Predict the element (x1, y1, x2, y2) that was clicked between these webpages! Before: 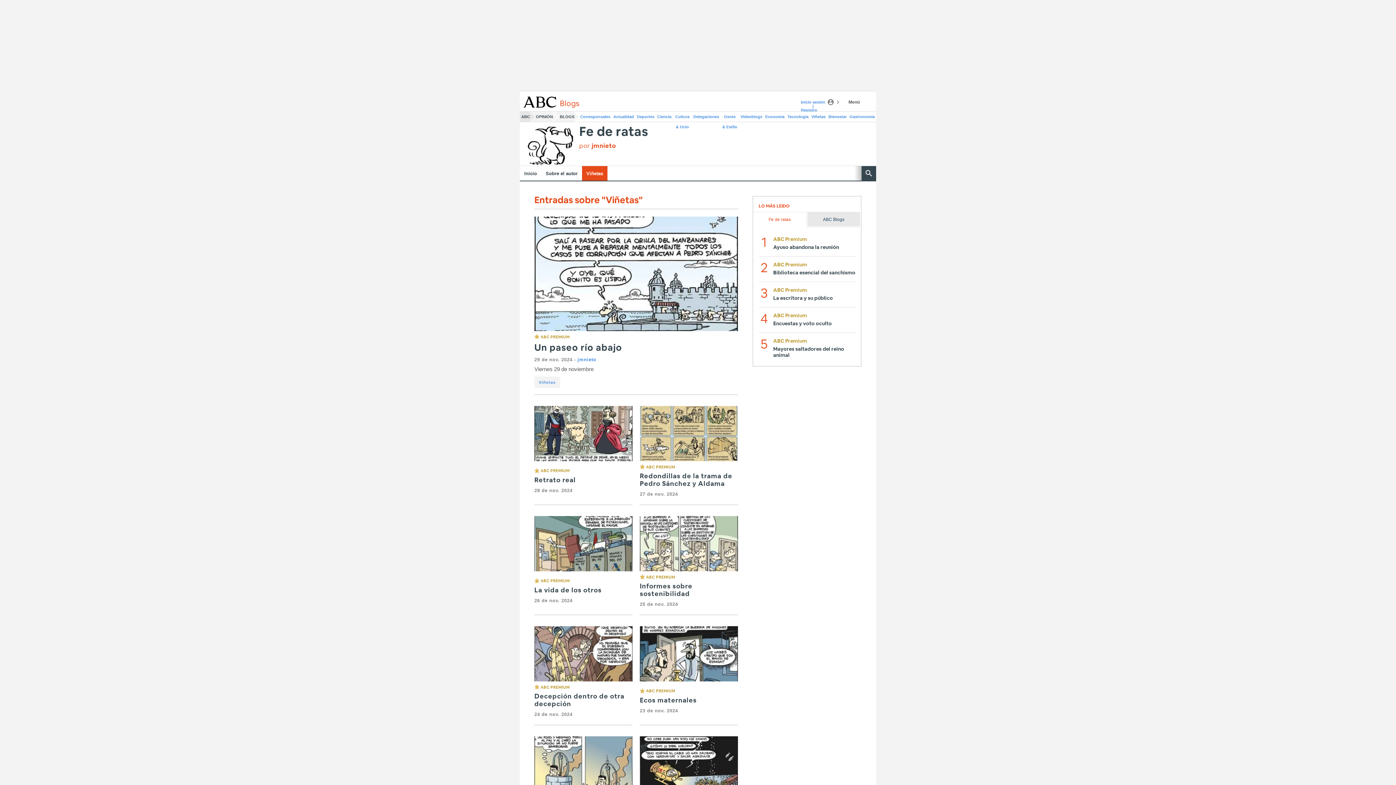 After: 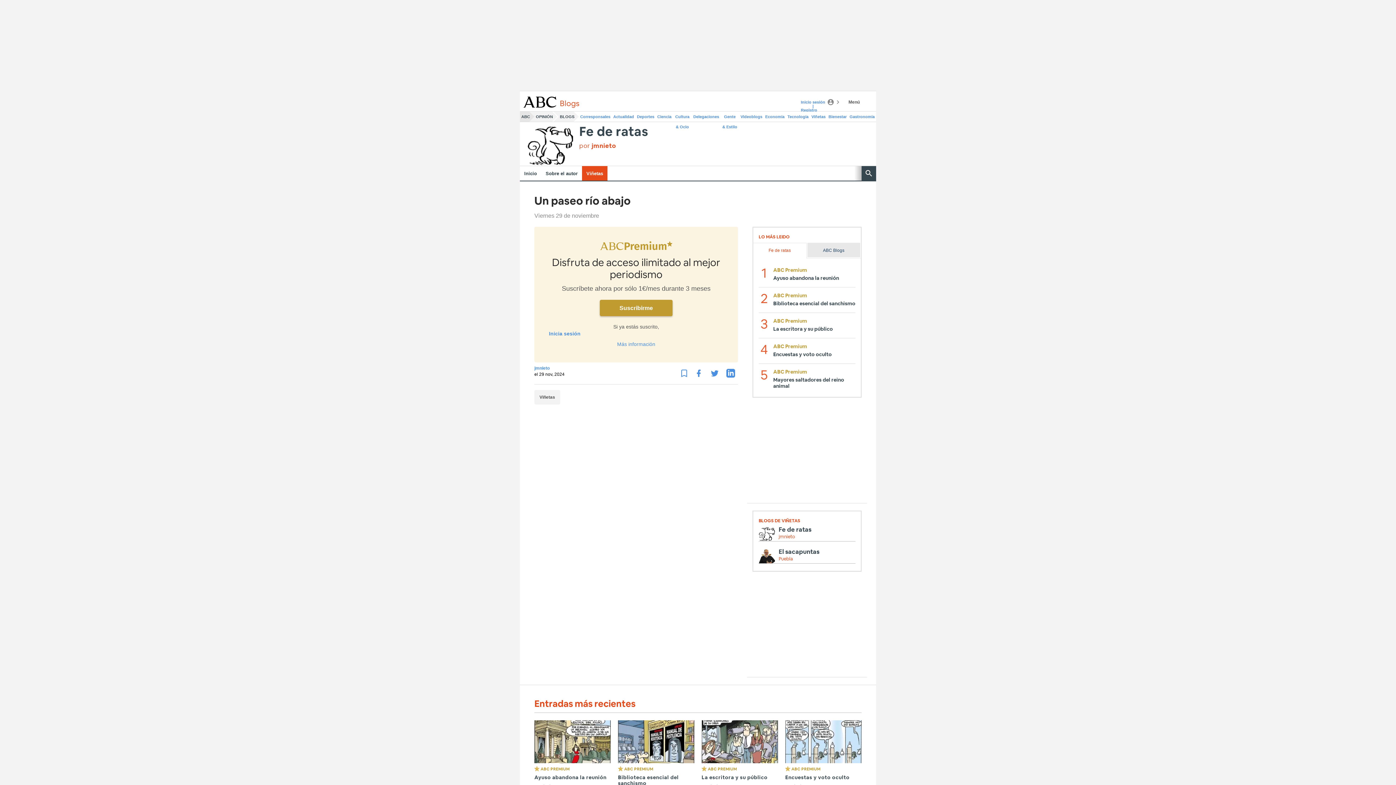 Action: label: Un paseo río abajo bbox: (534, 343, 622, 352)